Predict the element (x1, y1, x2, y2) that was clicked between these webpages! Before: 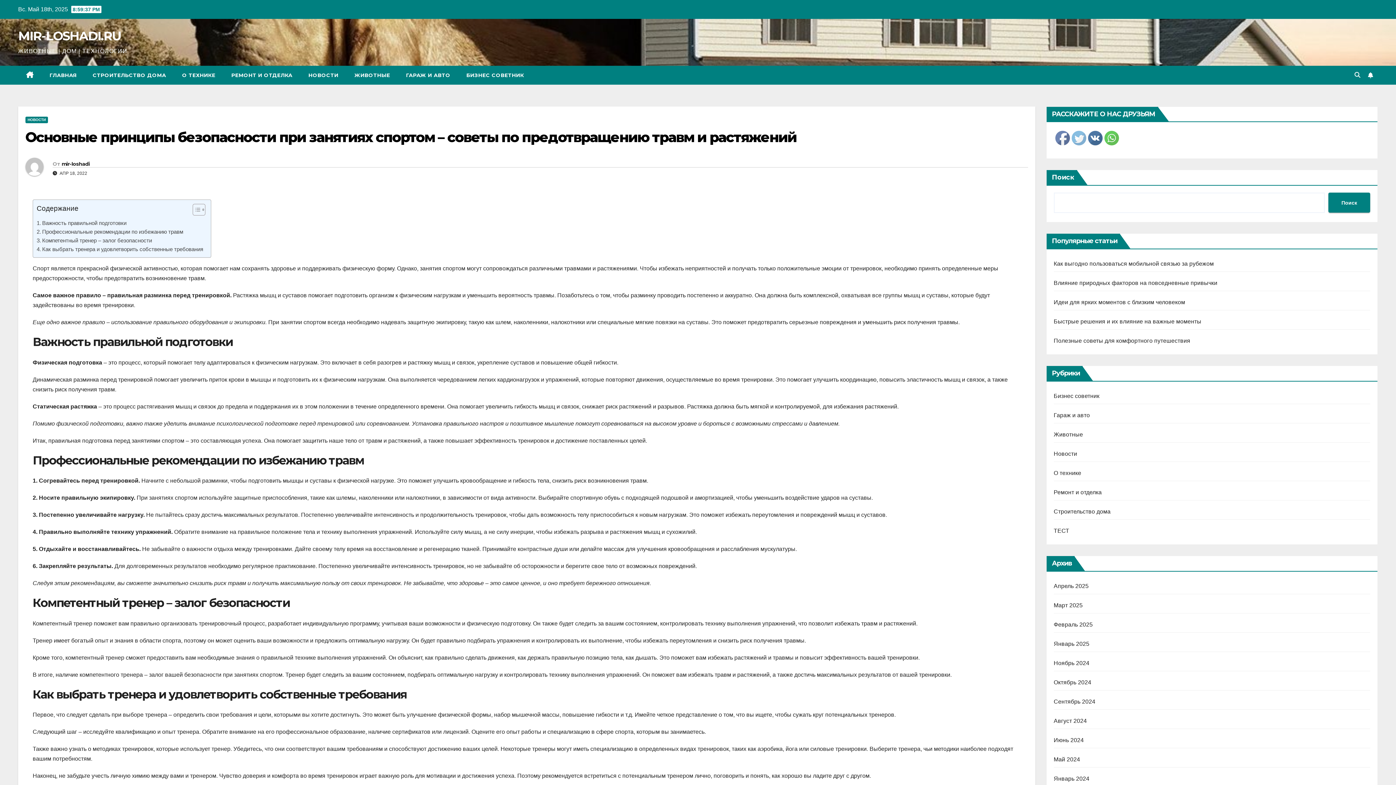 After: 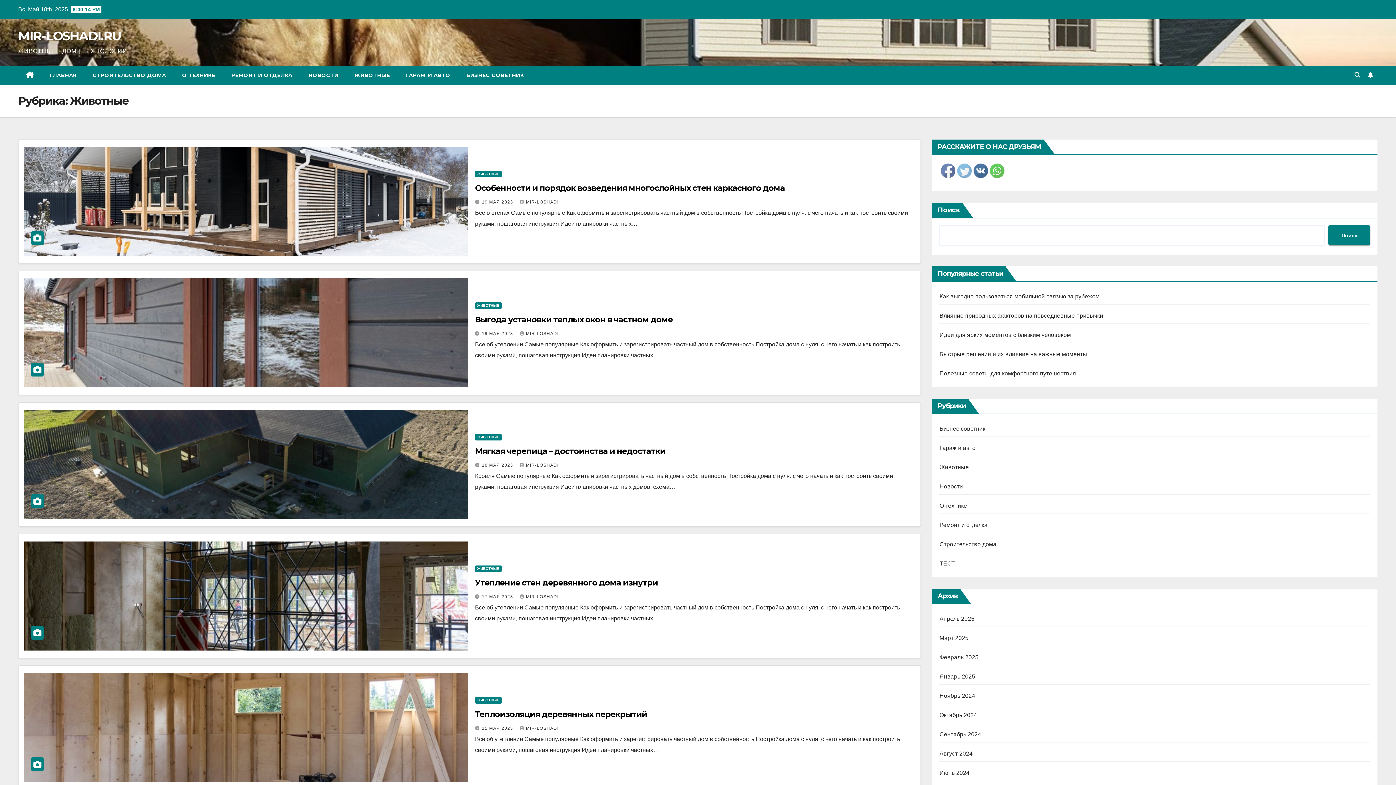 Action: label: Животные bbox: (1054, 431, 1083, 437)